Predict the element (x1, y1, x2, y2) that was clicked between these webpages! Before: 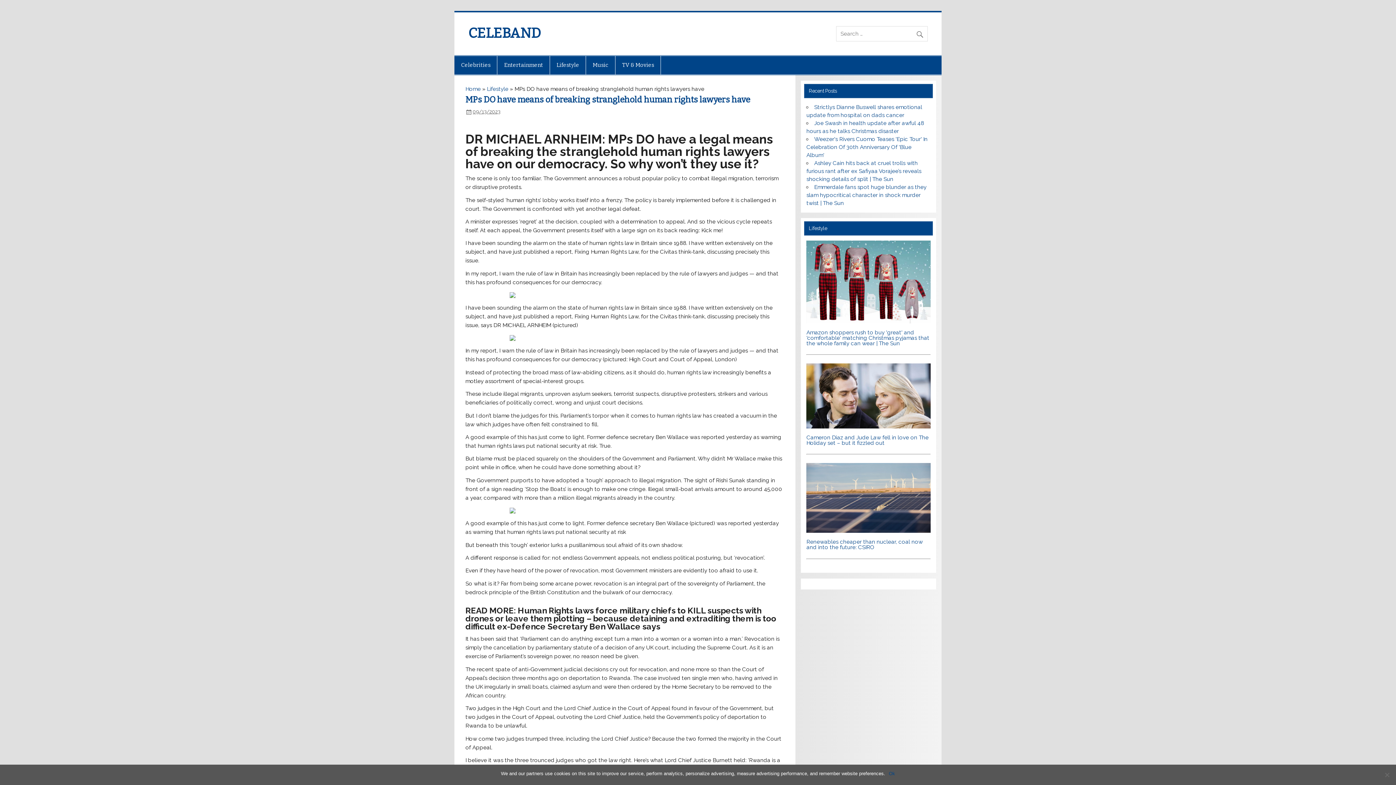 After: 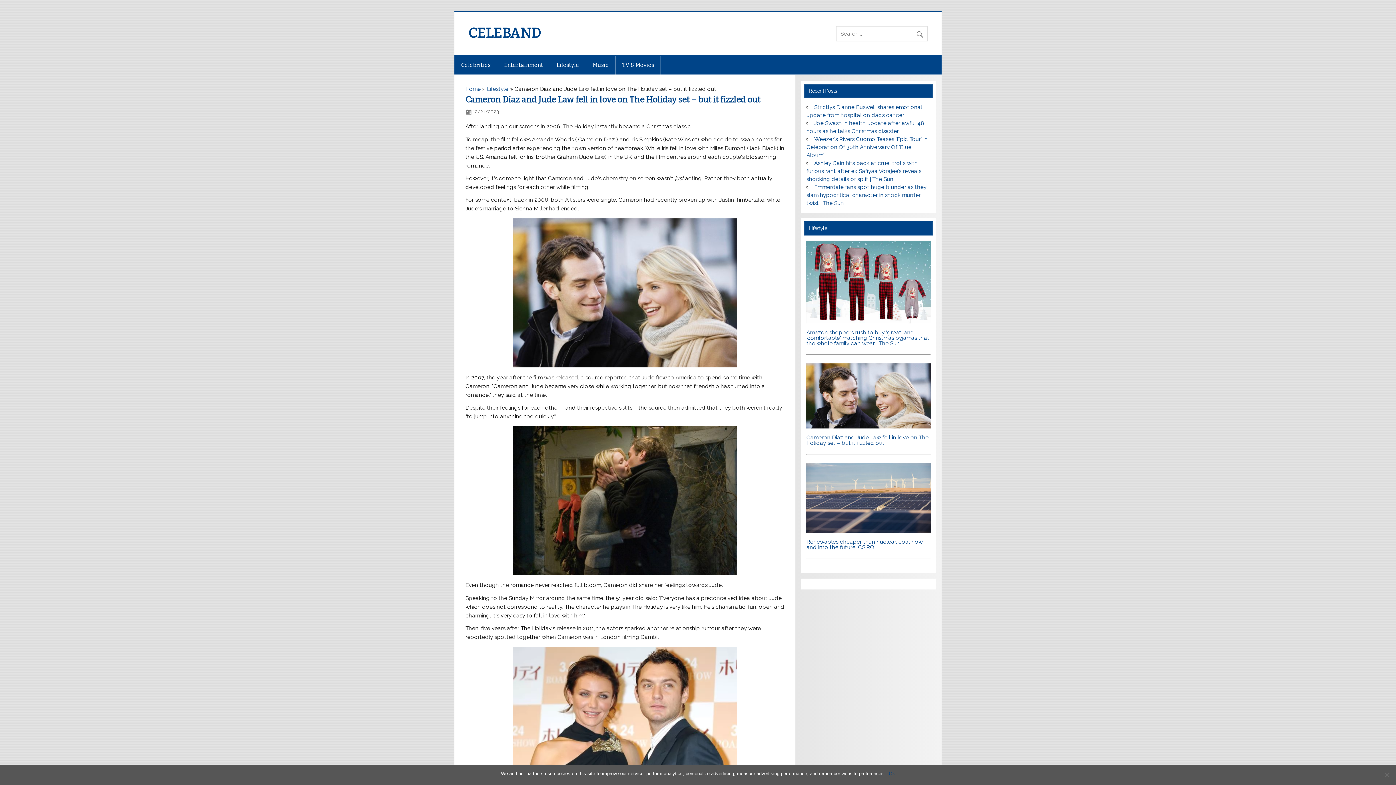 Action: label: Cameron Diaz and Jude Law fell in love on The Holiday set – but it fizzled out bbox: (806, 434, 928, 446)